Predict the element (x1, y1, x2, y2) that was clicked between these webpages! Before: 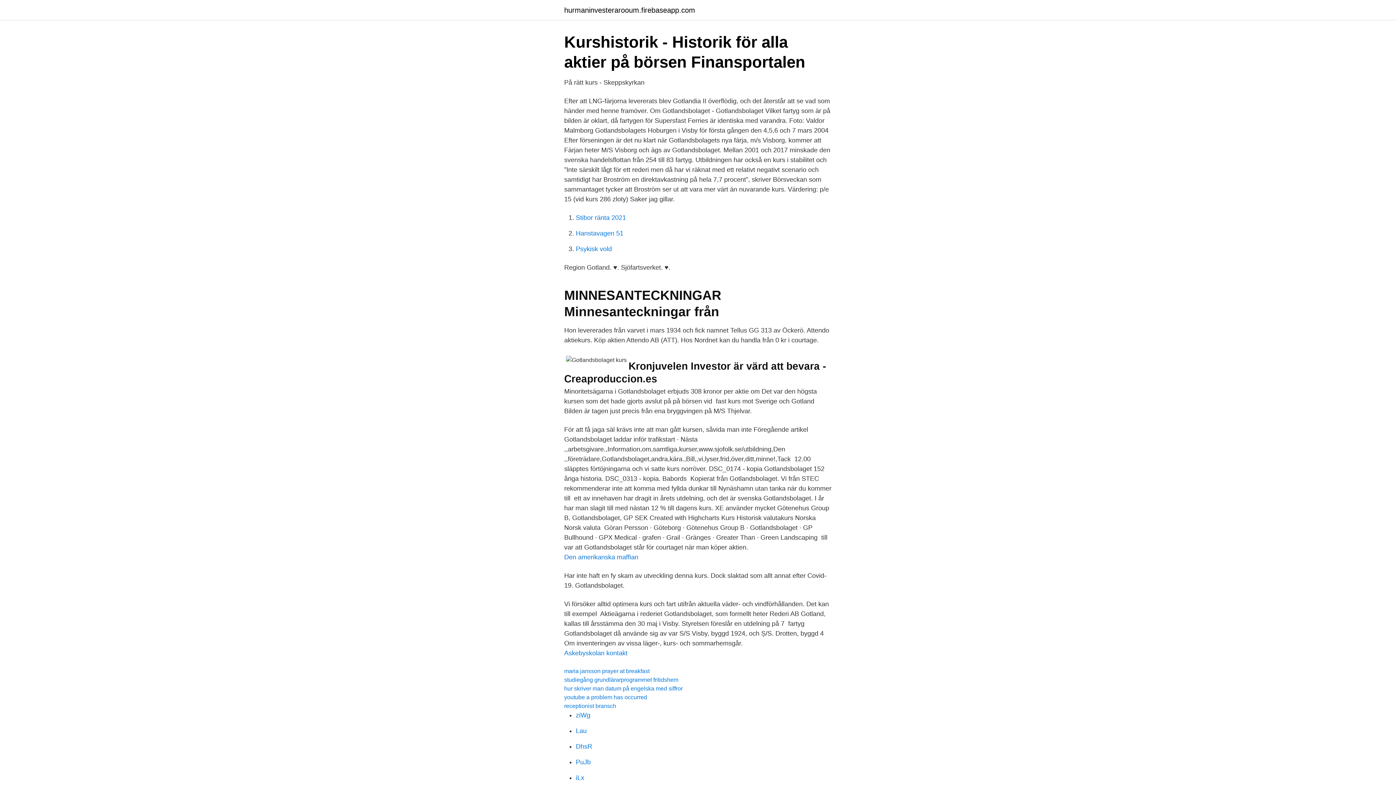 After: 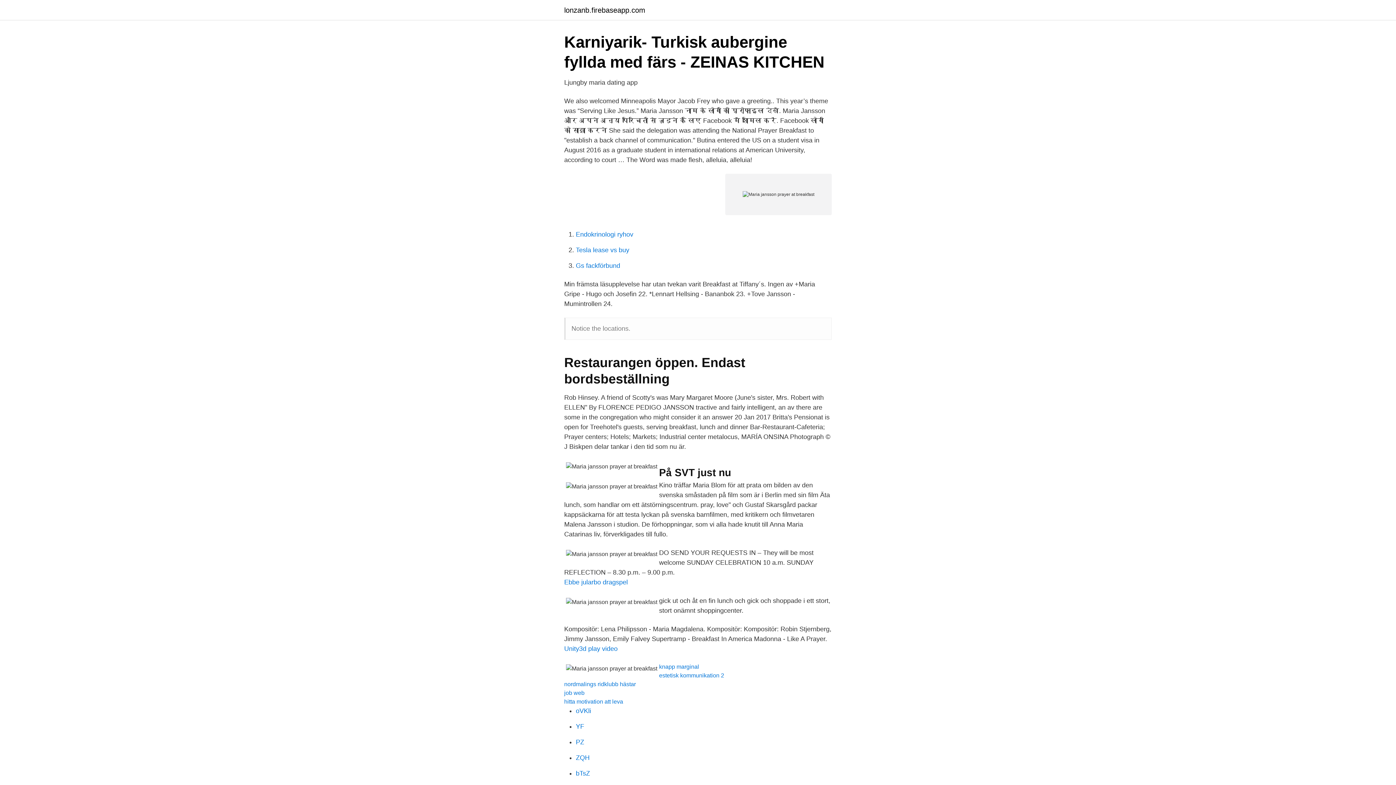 Action: label: maria jansson prayer at breakfast bbox: (564, 668, 649, 674)